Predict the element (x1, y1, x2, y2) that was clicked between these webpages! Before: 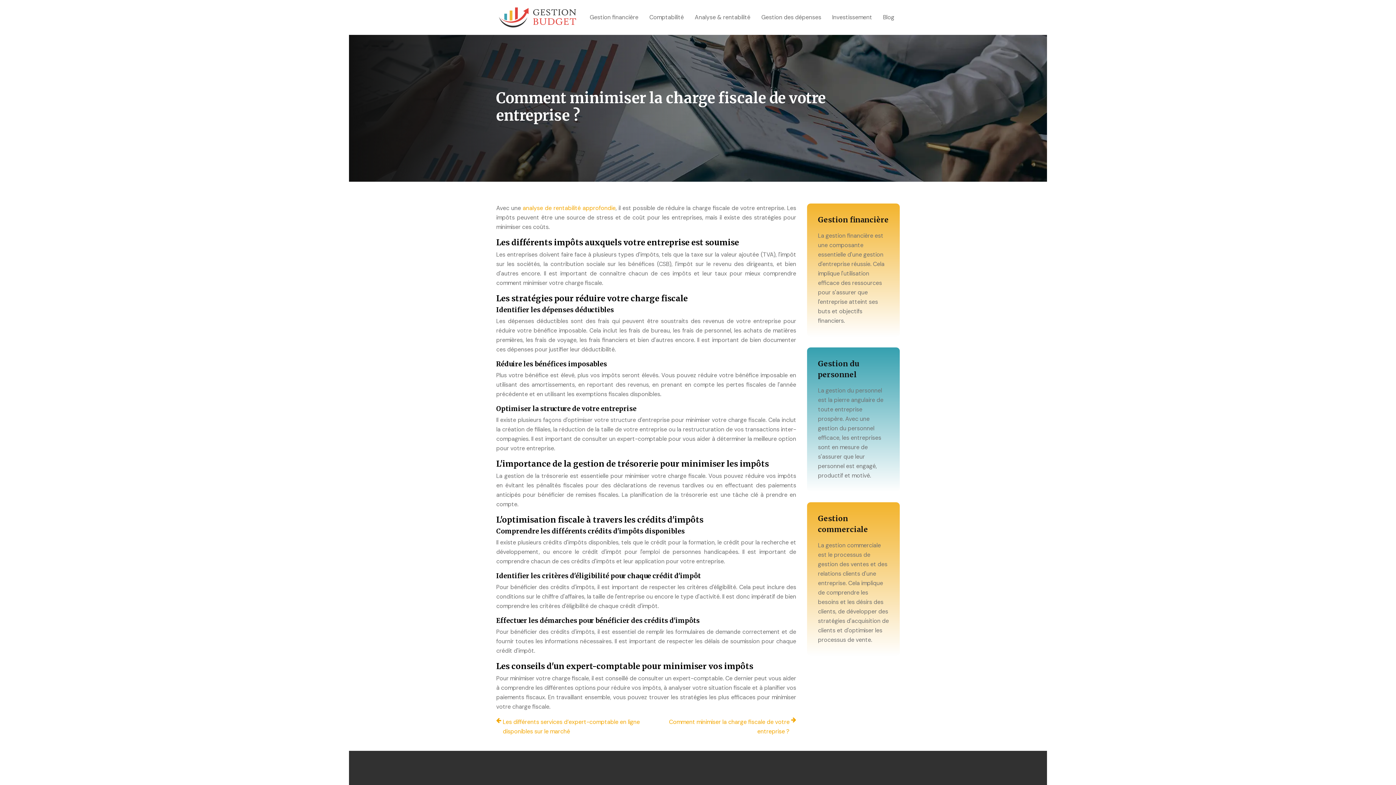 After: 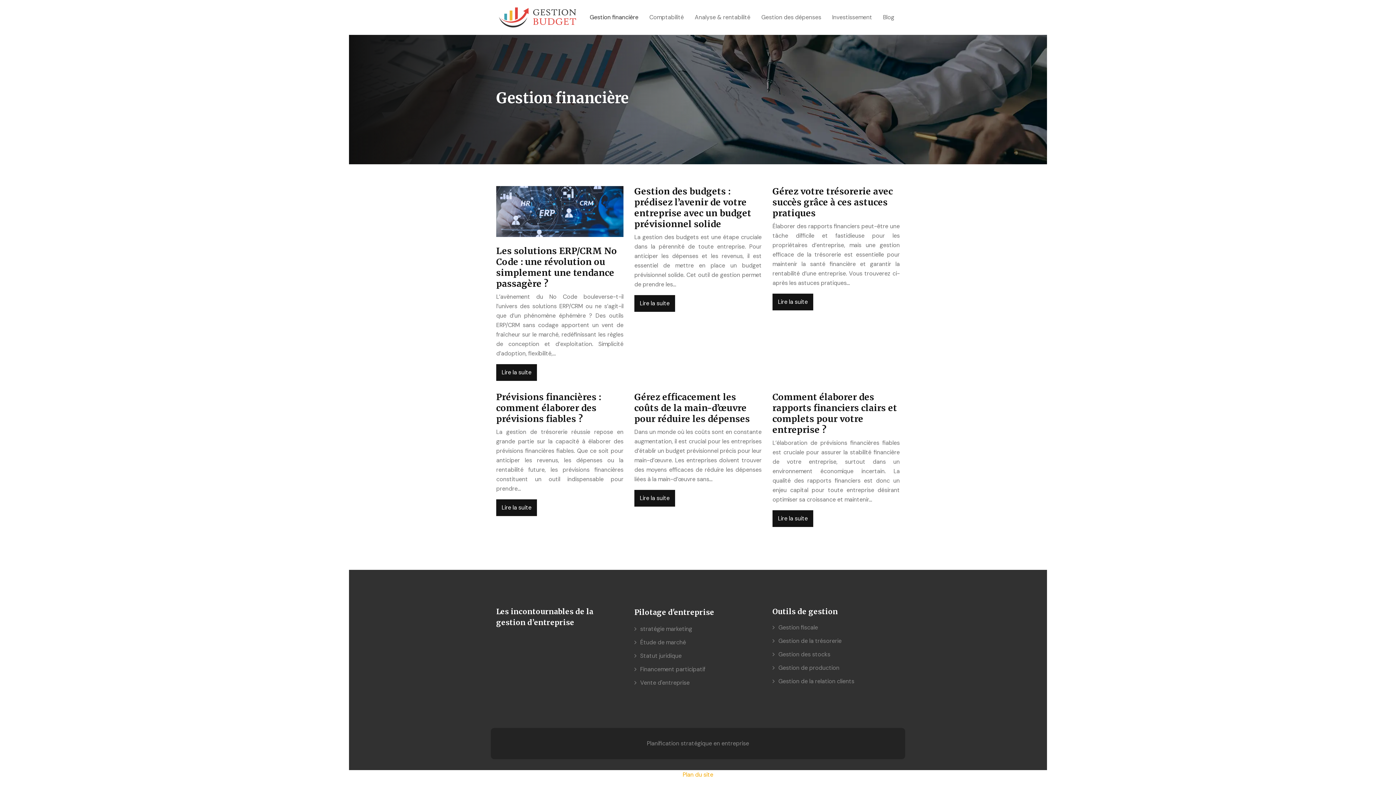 Action: bbox: (589, 12, 638, 22) label: Gestion financière